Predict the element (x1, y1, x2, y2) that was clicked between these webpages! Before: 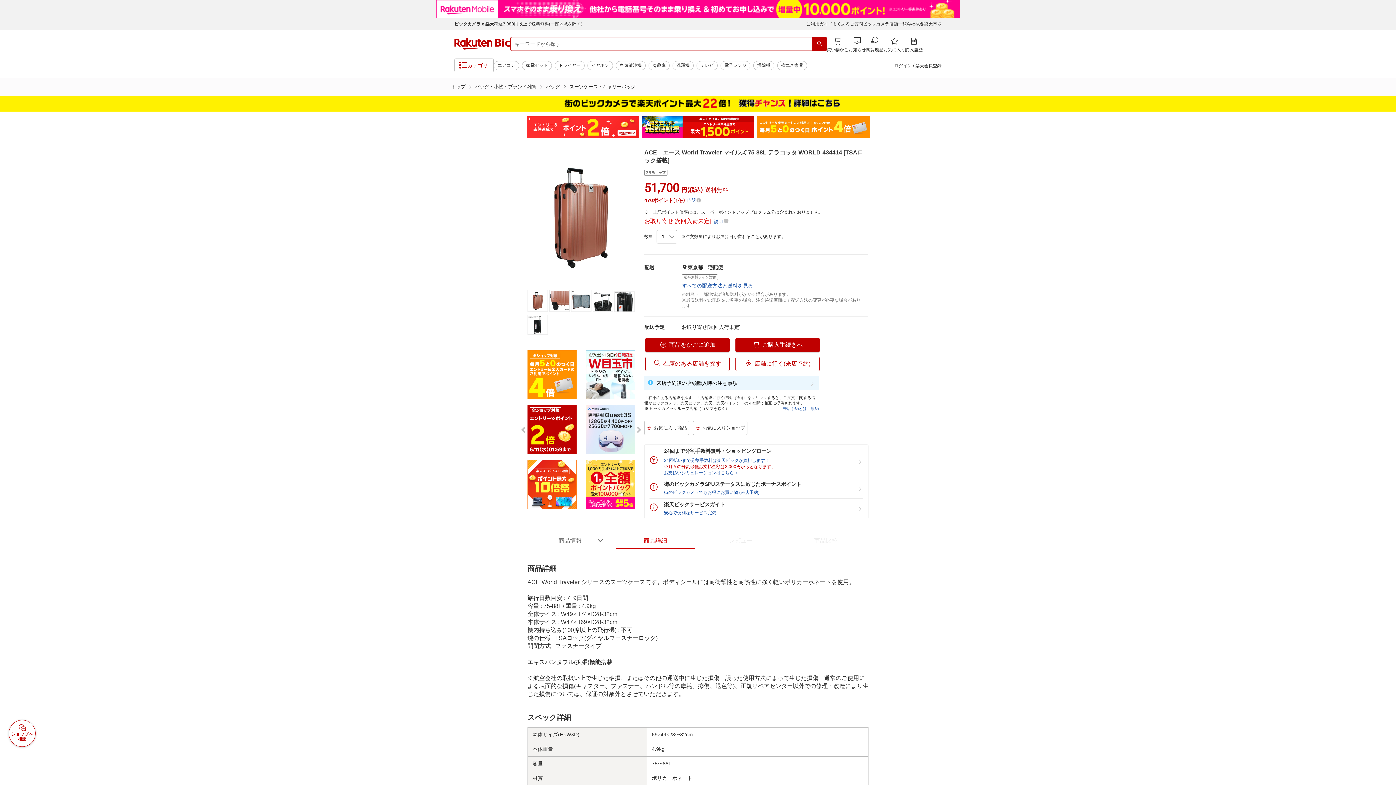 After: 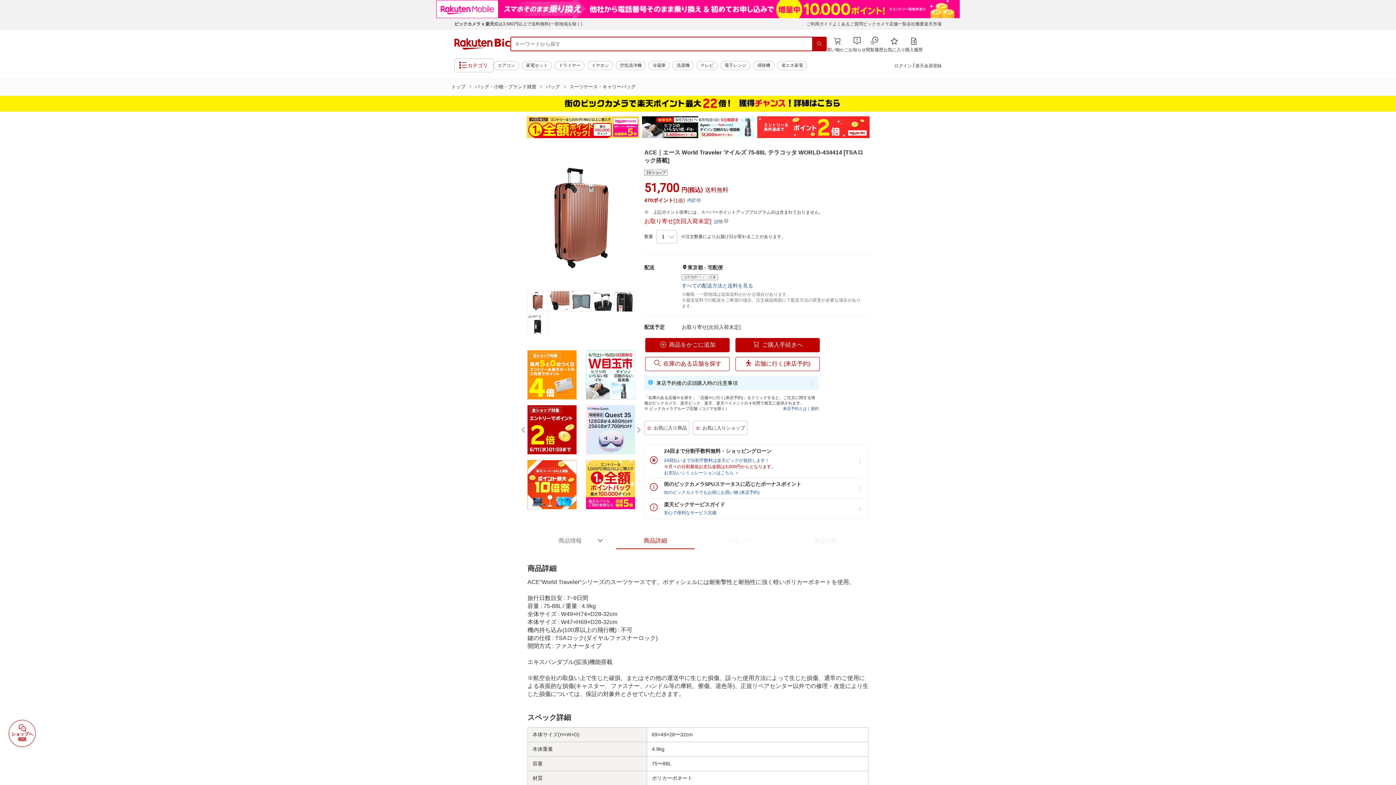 Action: bbox: (872, 123, 880, 130) label: Next